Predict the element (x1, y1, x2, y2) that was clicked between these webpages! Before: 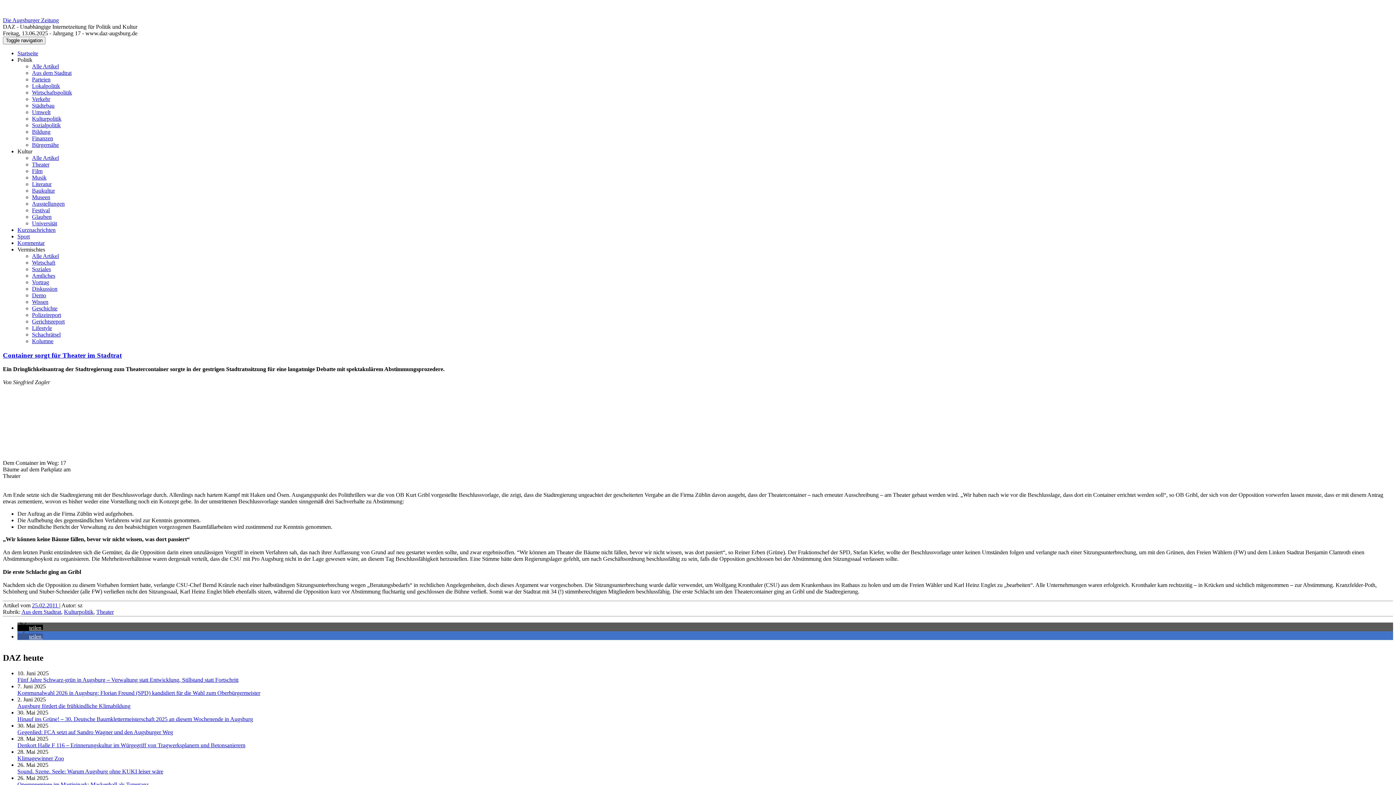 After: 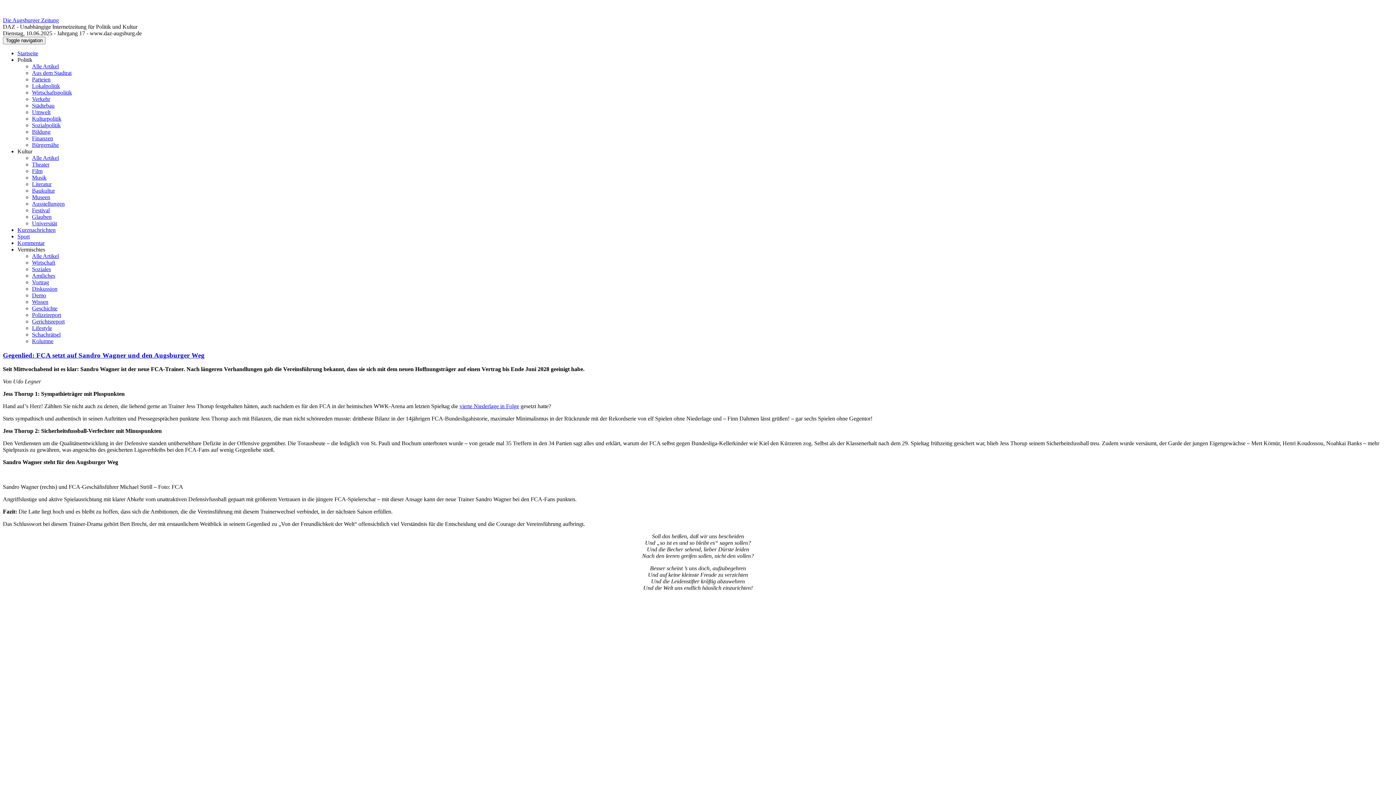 Action: bbox: (17, 729, 173, 735) label: Gegenlied: FCA setzt auf Sandro Wagner und den Augsburger Weg